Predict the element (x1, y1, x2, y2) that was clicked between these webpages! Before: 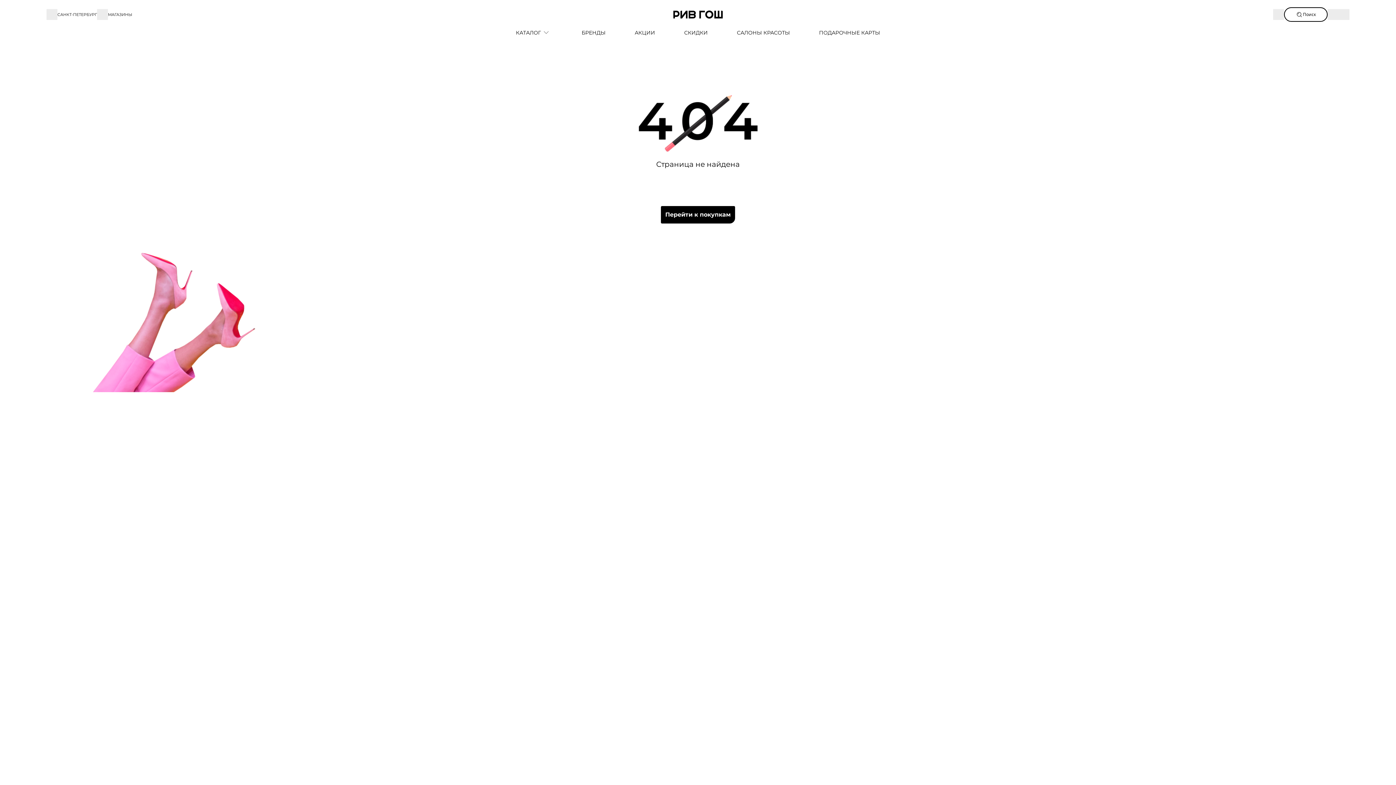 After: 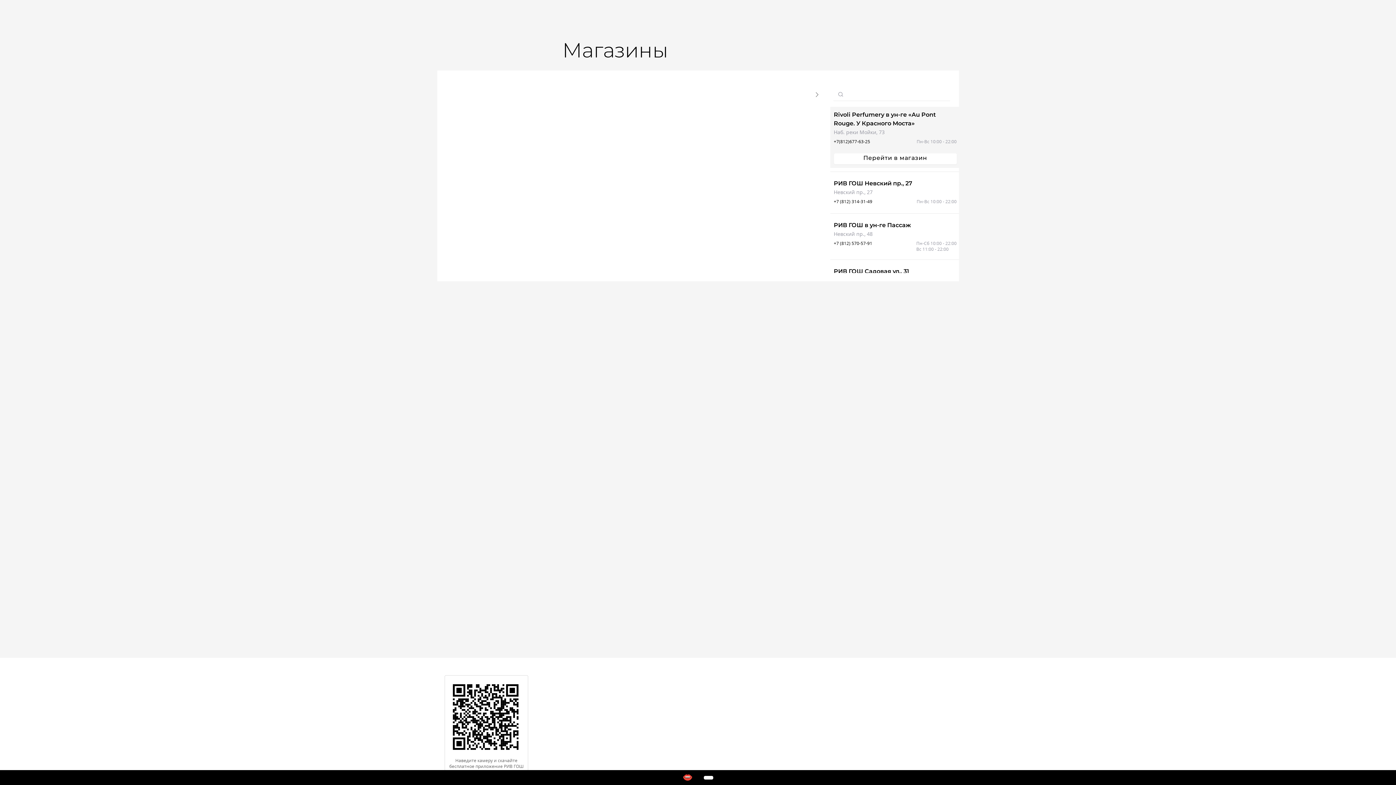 Action: label: МАГАЗИНЫ bbox: (97, 10, 132, 18)